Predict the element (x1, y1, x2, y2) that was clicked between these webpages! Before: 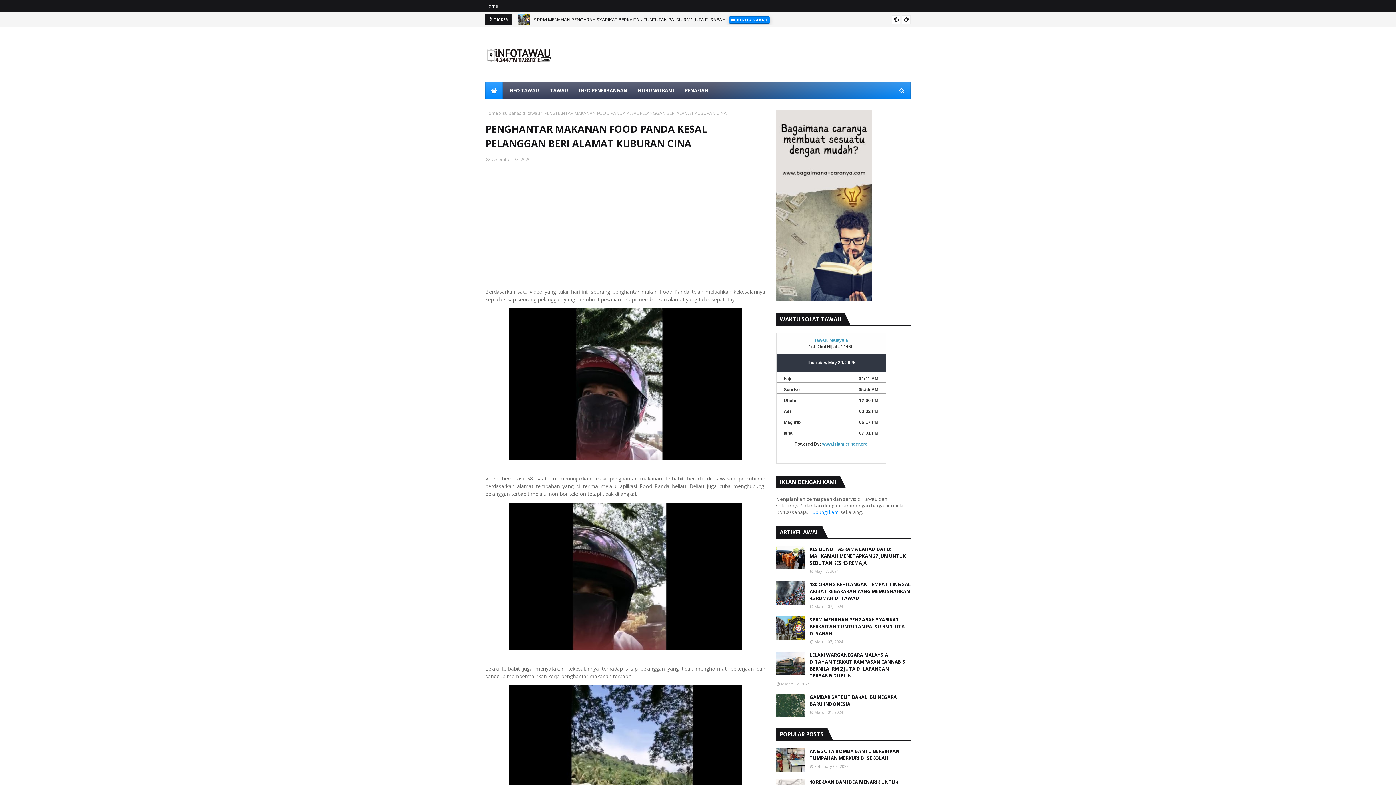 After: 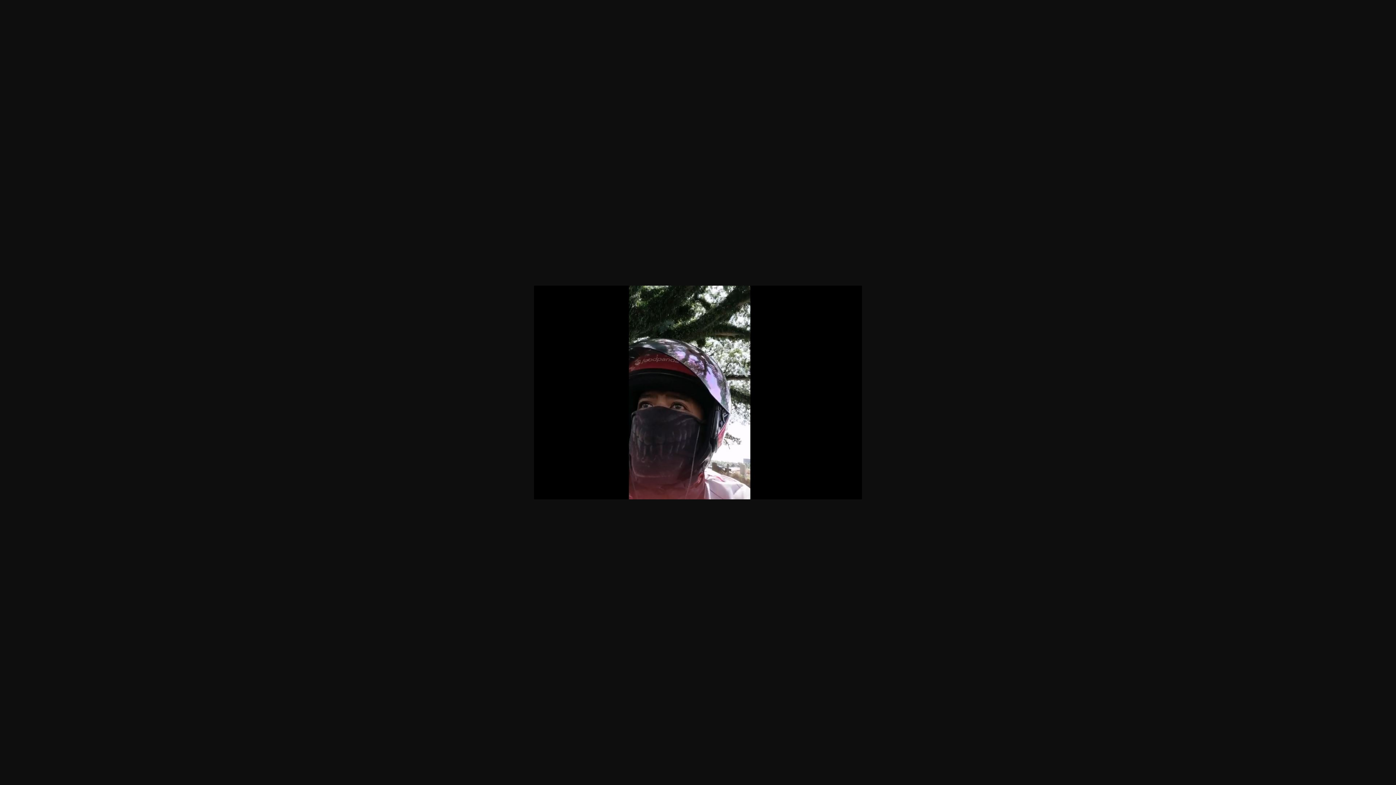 Action: bbox: (509, 454, 741, 461)